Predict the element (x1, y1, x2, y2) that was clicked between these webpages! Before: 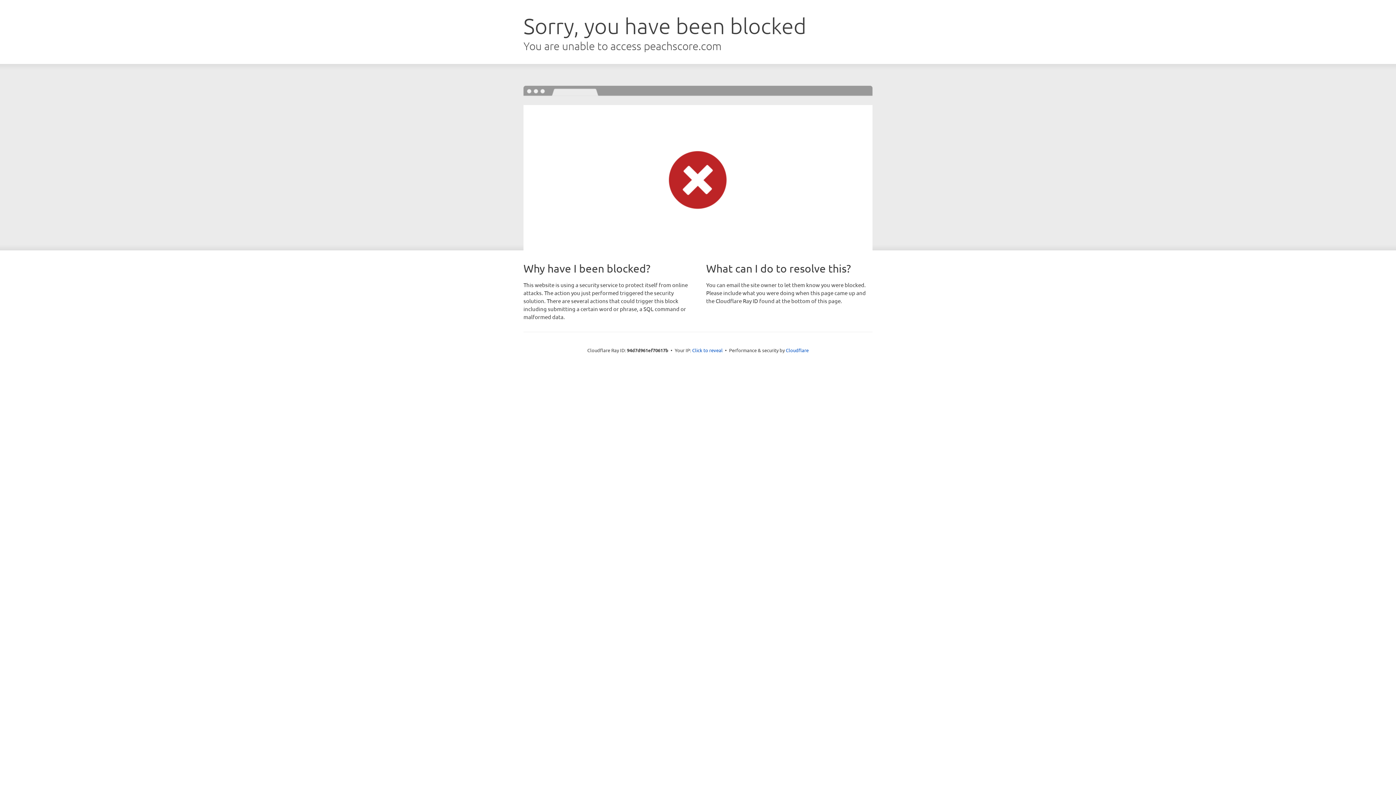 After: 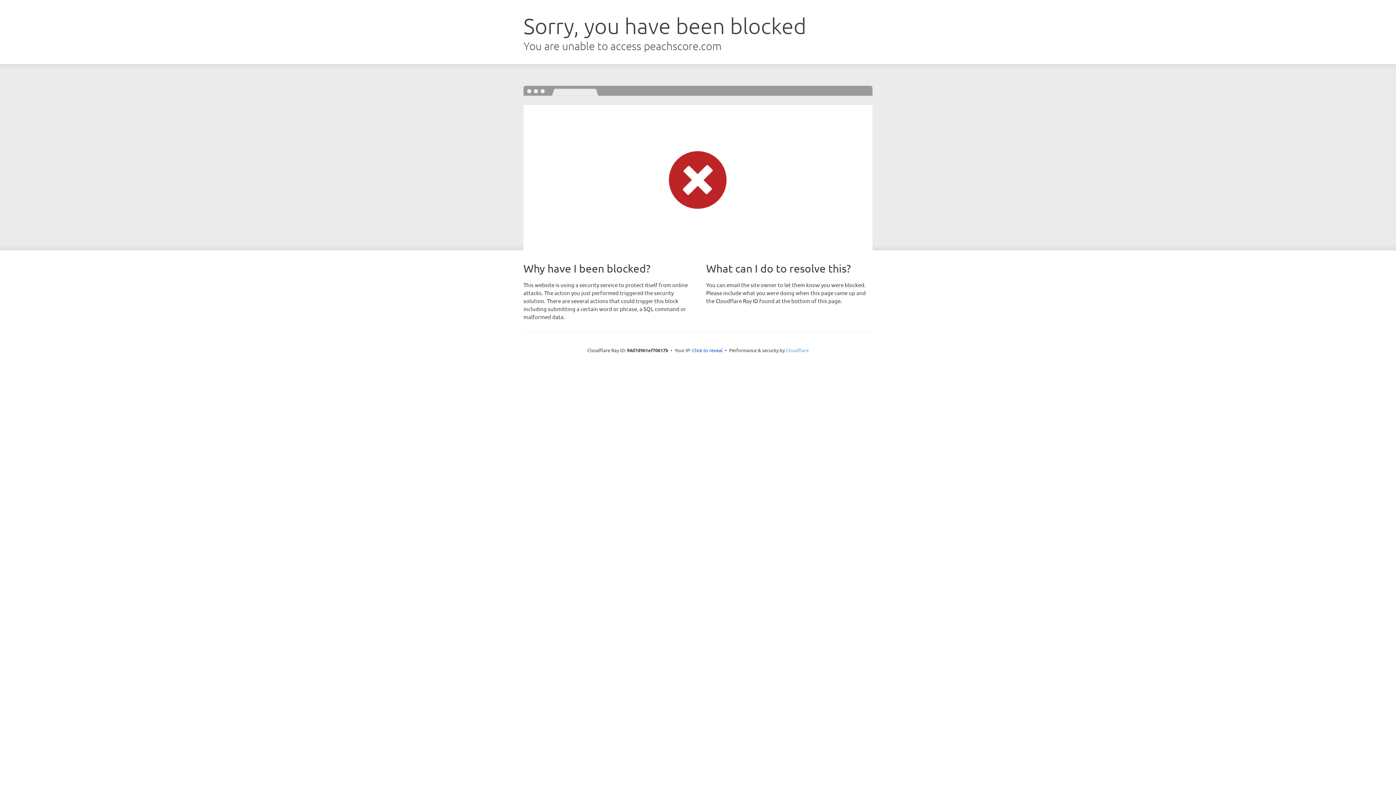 Action: label: Cloudflare bbox: (786, 347, 808, 353)